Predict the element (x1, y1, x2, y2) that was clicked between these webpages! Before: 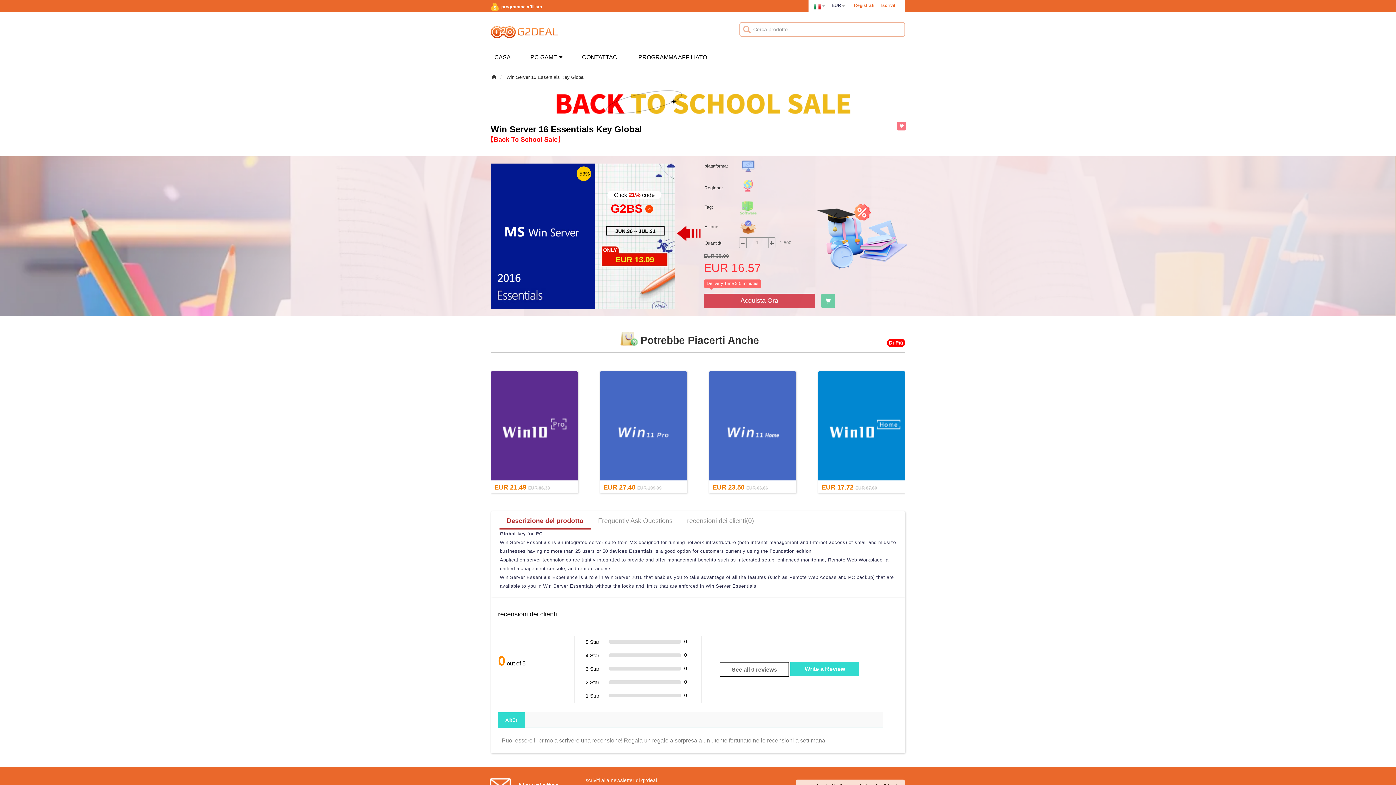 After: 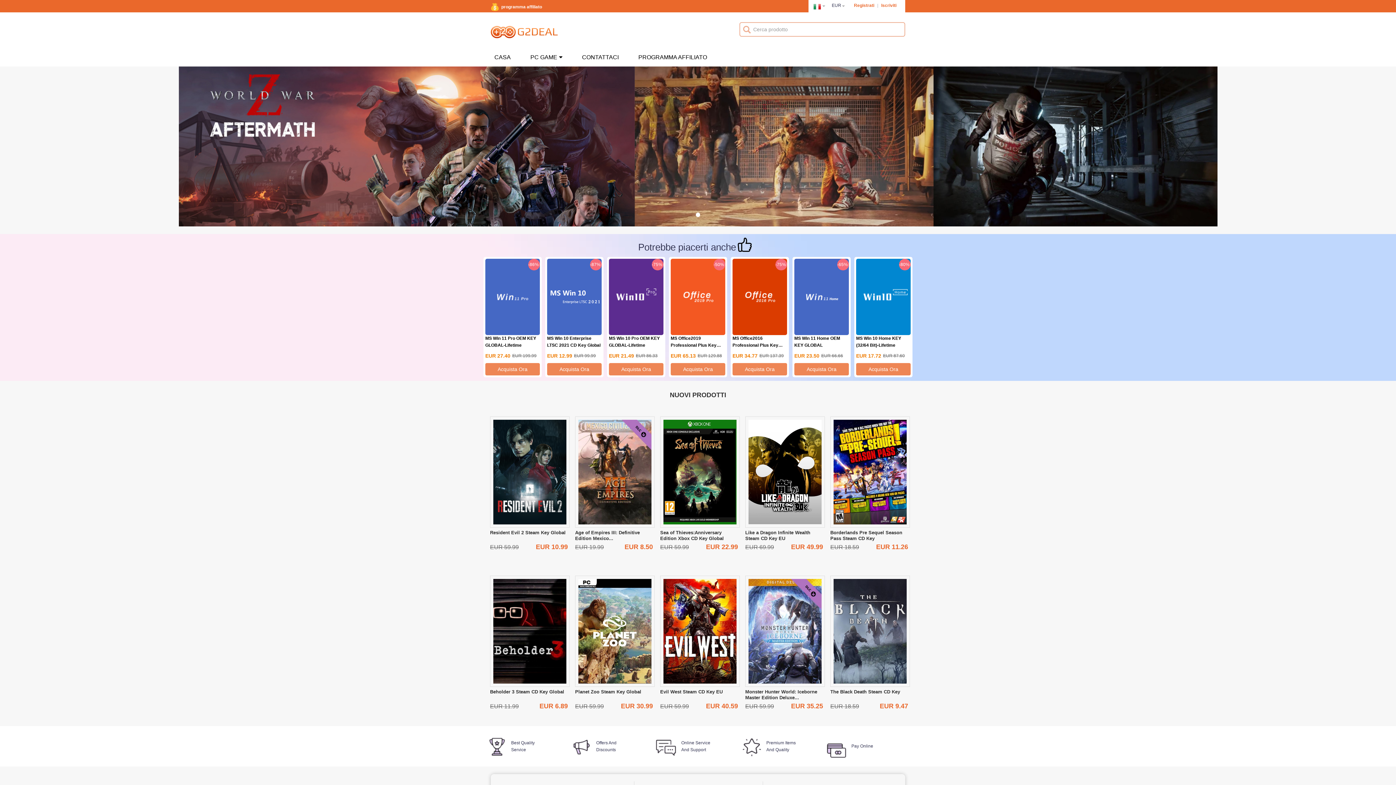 Action: bbox: (492, 48, 512, 70) label: CASA